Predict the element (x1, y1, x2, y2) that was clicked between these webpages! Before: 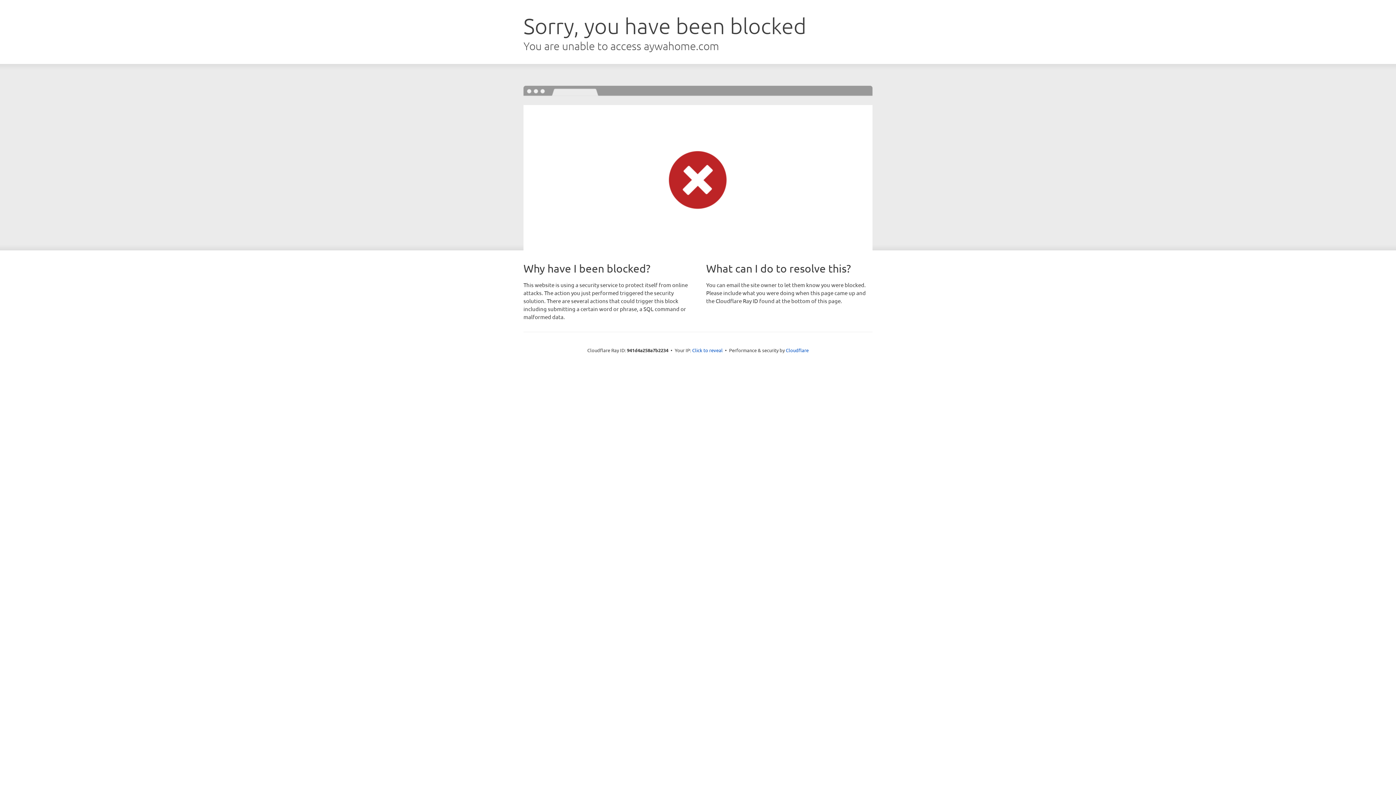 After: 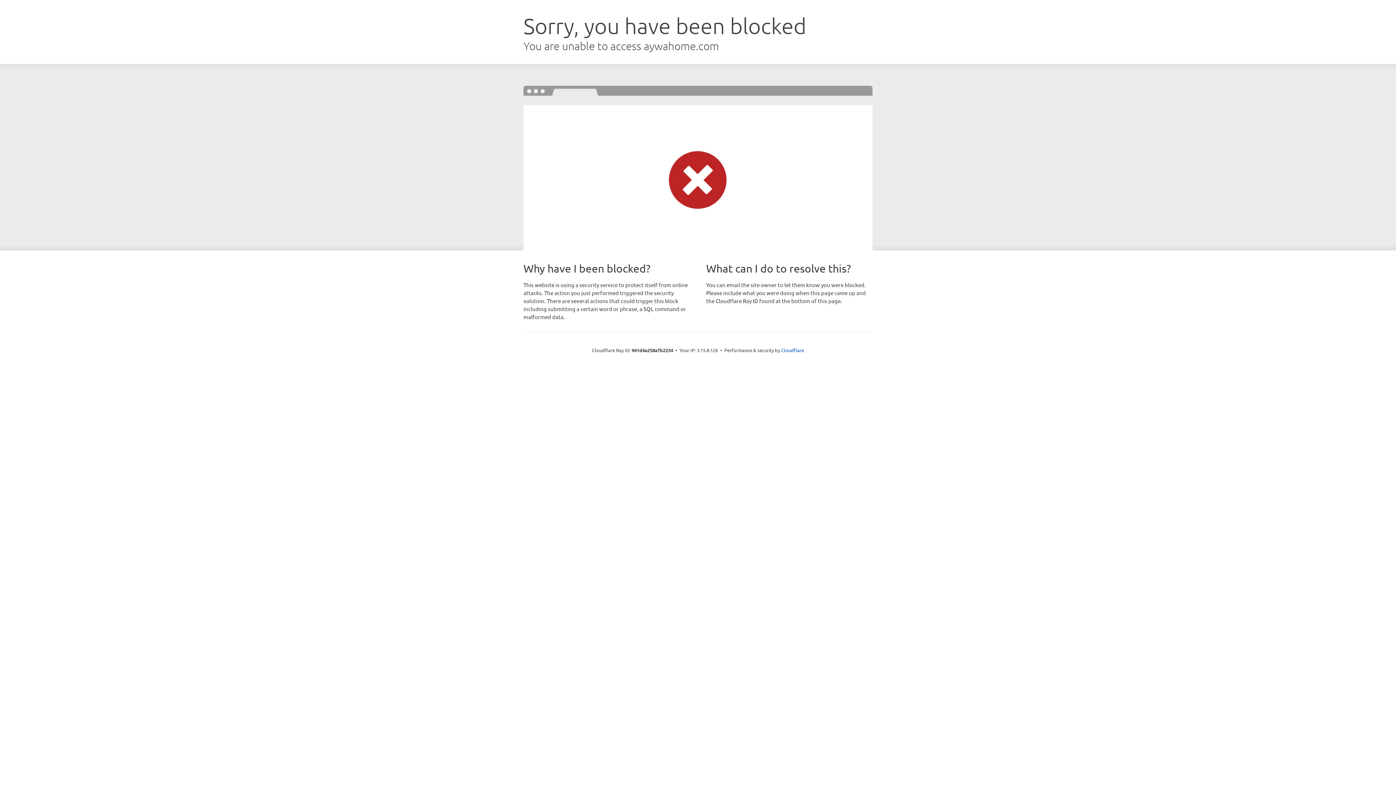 Action: label: Click to reveal bbox: (692, 346, 722, 353)